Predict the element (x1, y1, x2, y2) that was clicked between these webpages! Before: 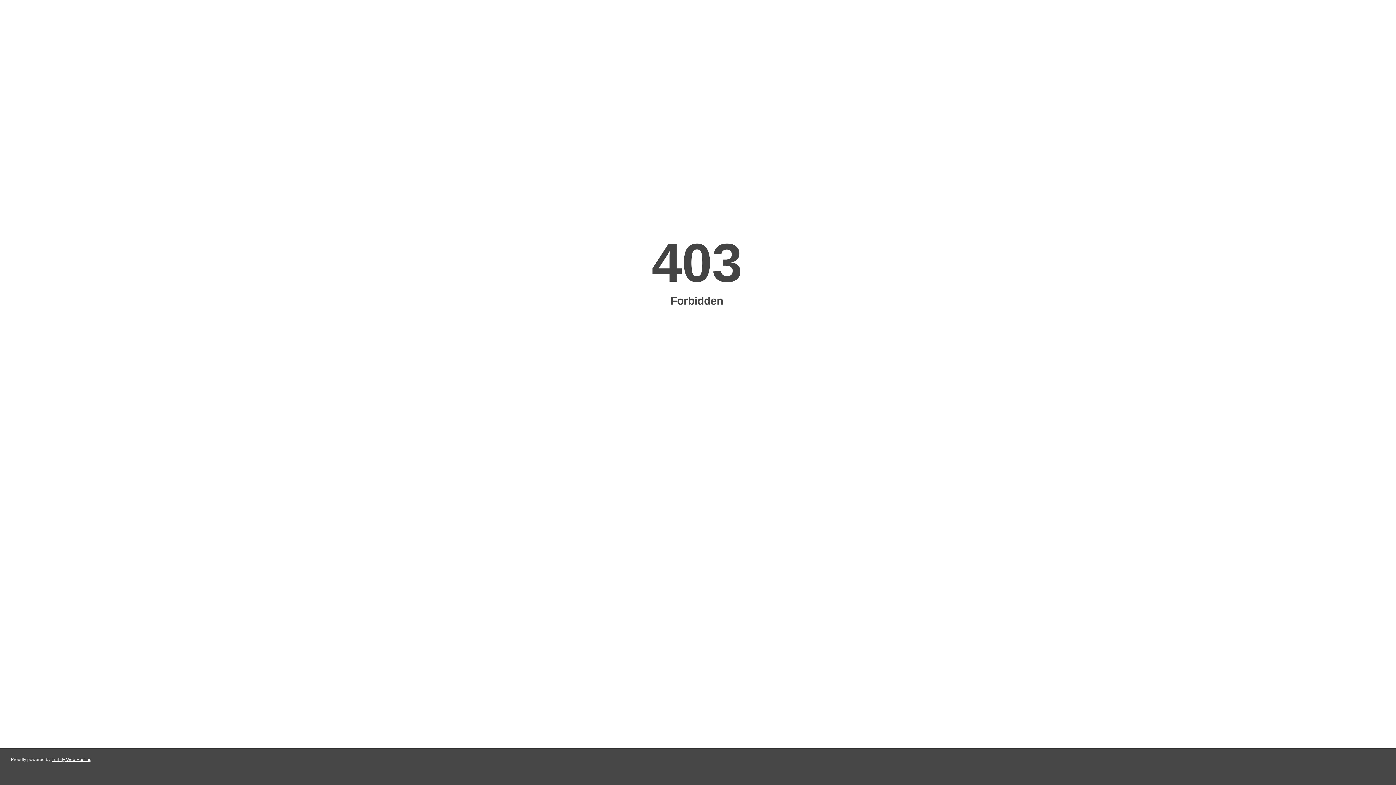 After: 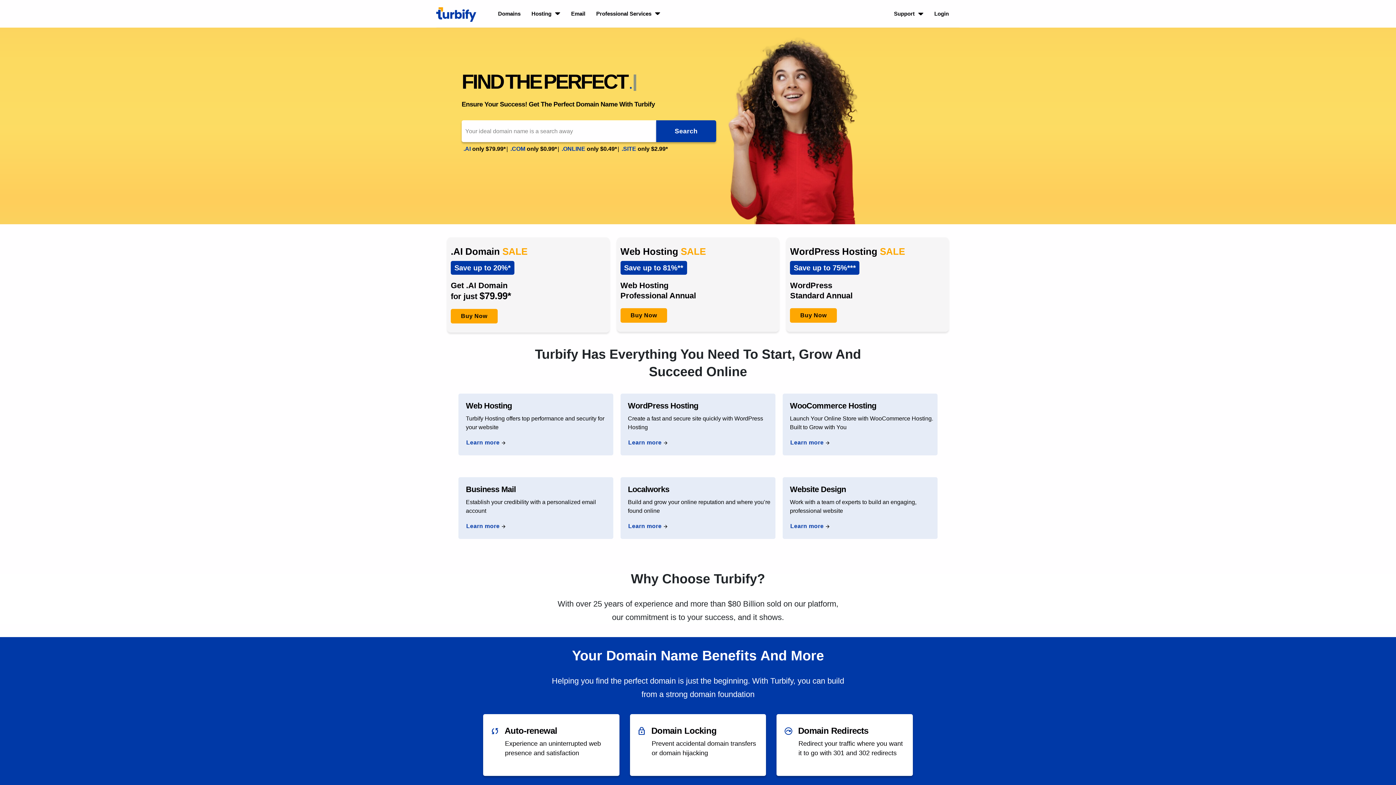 Action: label: Turbify Web Hosting bbox: (51, 757, 91, 762)